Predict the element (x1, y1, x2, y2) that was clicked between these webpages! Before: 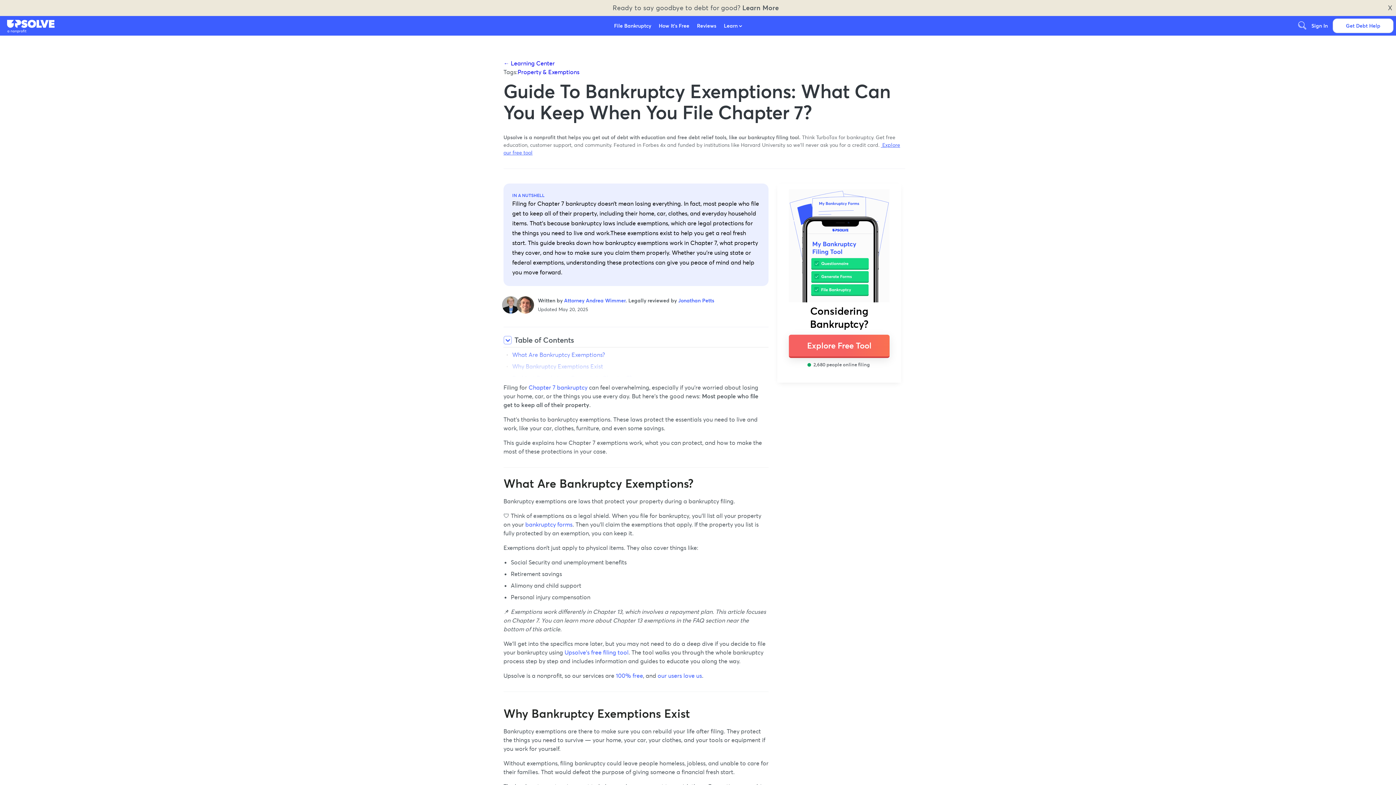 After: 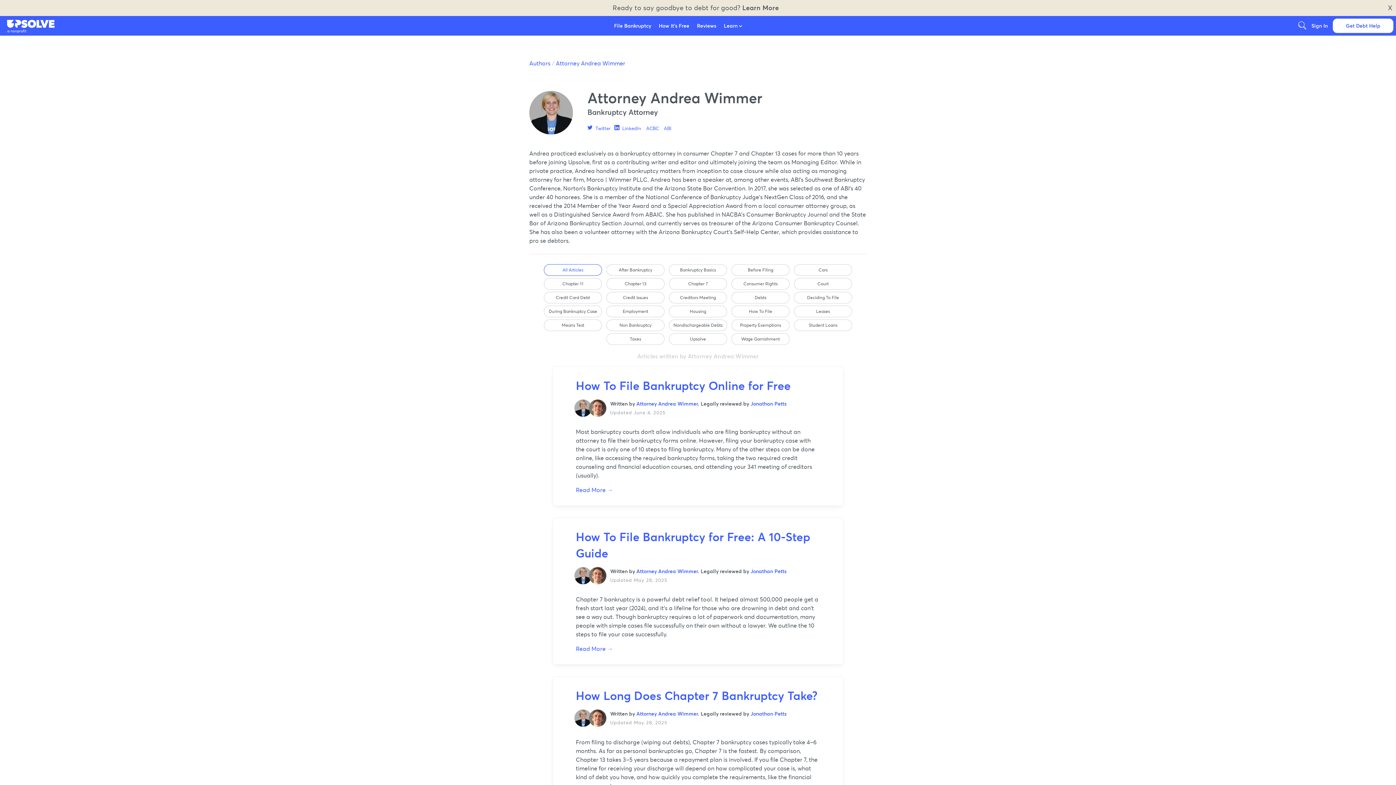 Action: label: Attorney Andrea Wimmer bbox: (564, 297, 625, 304)